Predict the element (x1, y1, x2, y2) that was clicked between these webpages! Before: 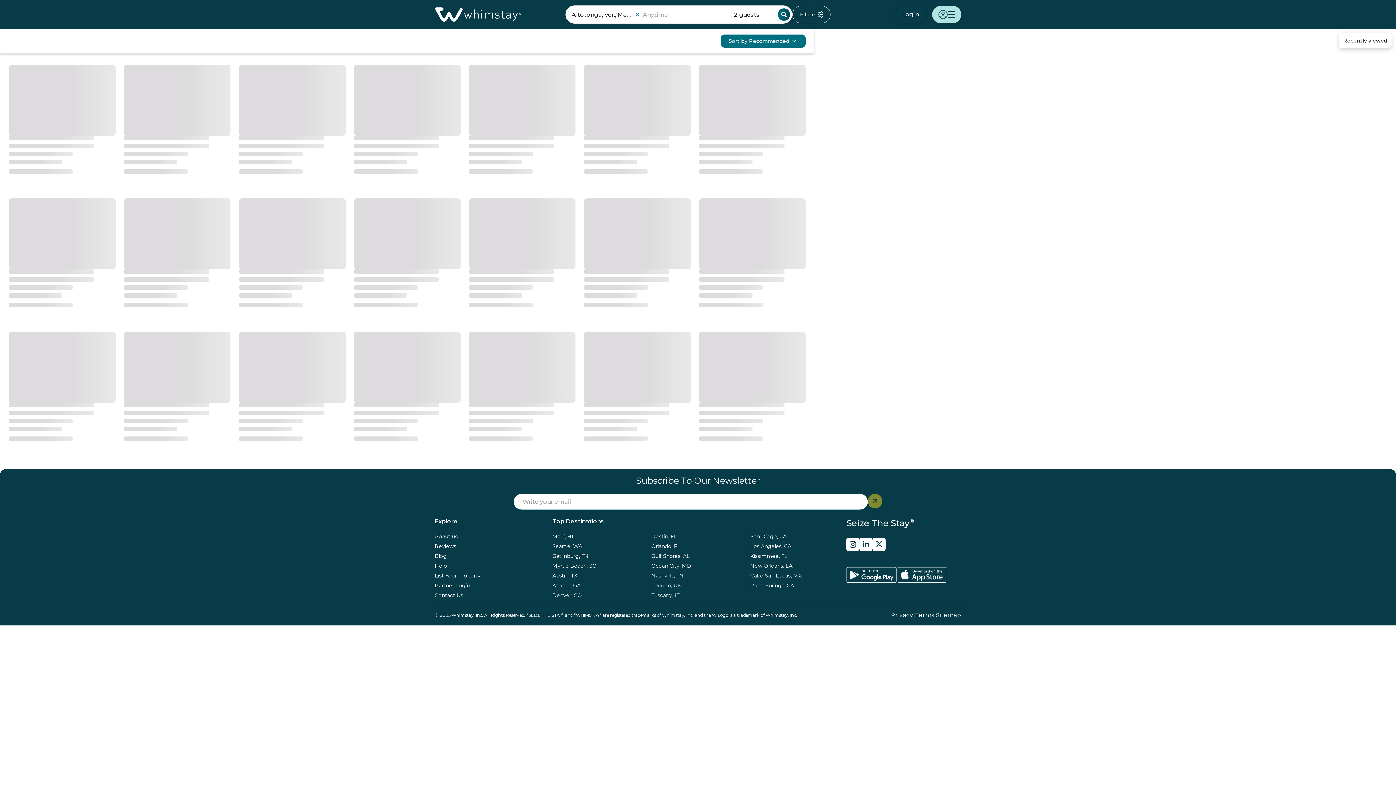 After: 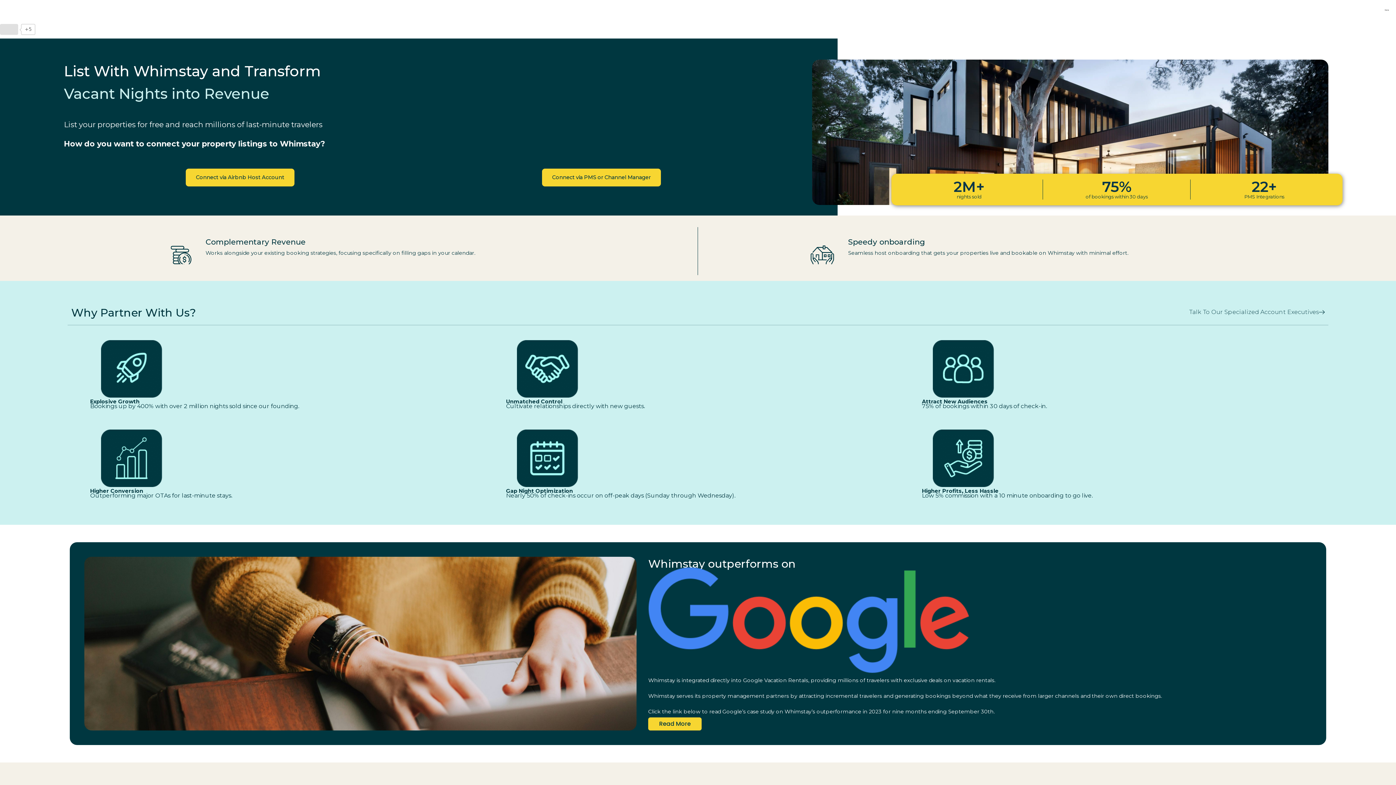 Action: label: List Your Property bbox: (434, 572, 480, 579)